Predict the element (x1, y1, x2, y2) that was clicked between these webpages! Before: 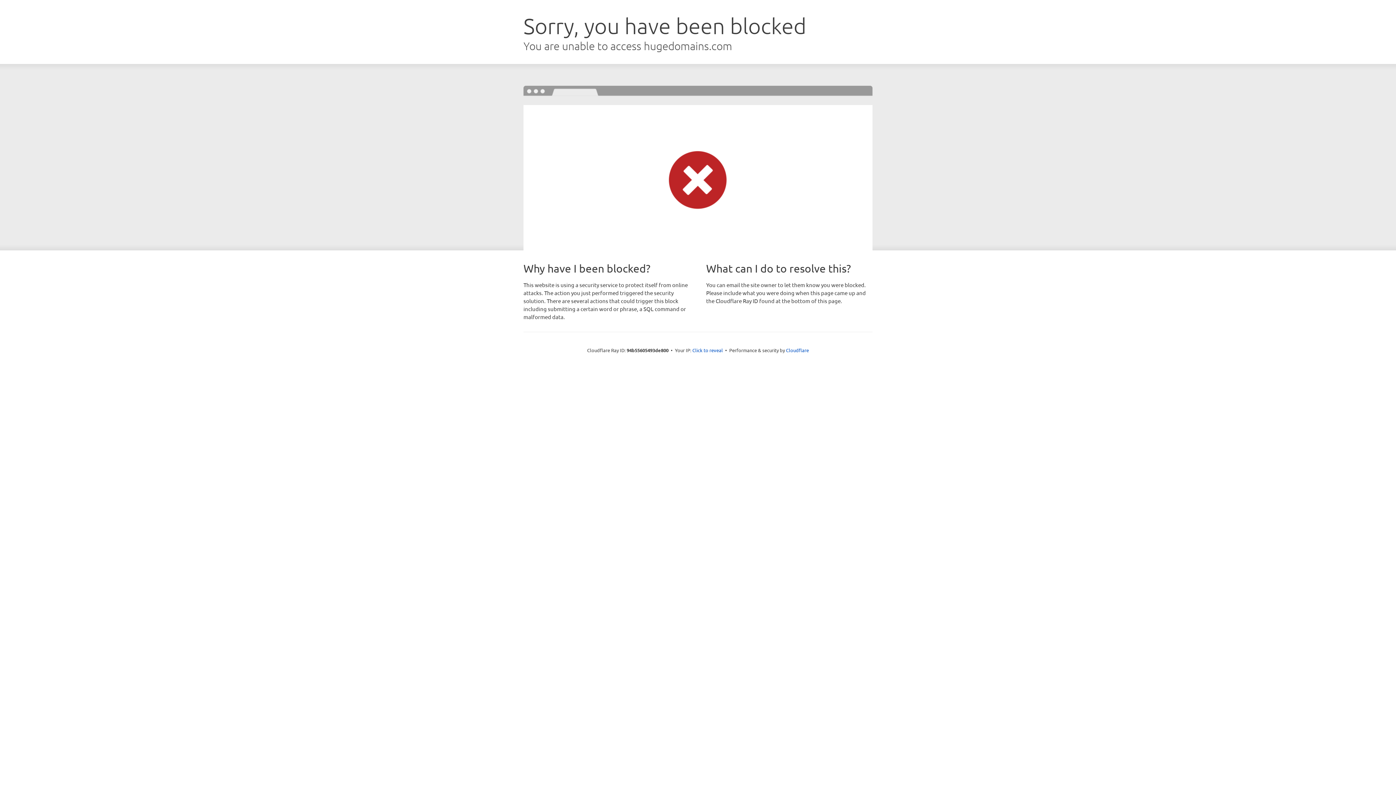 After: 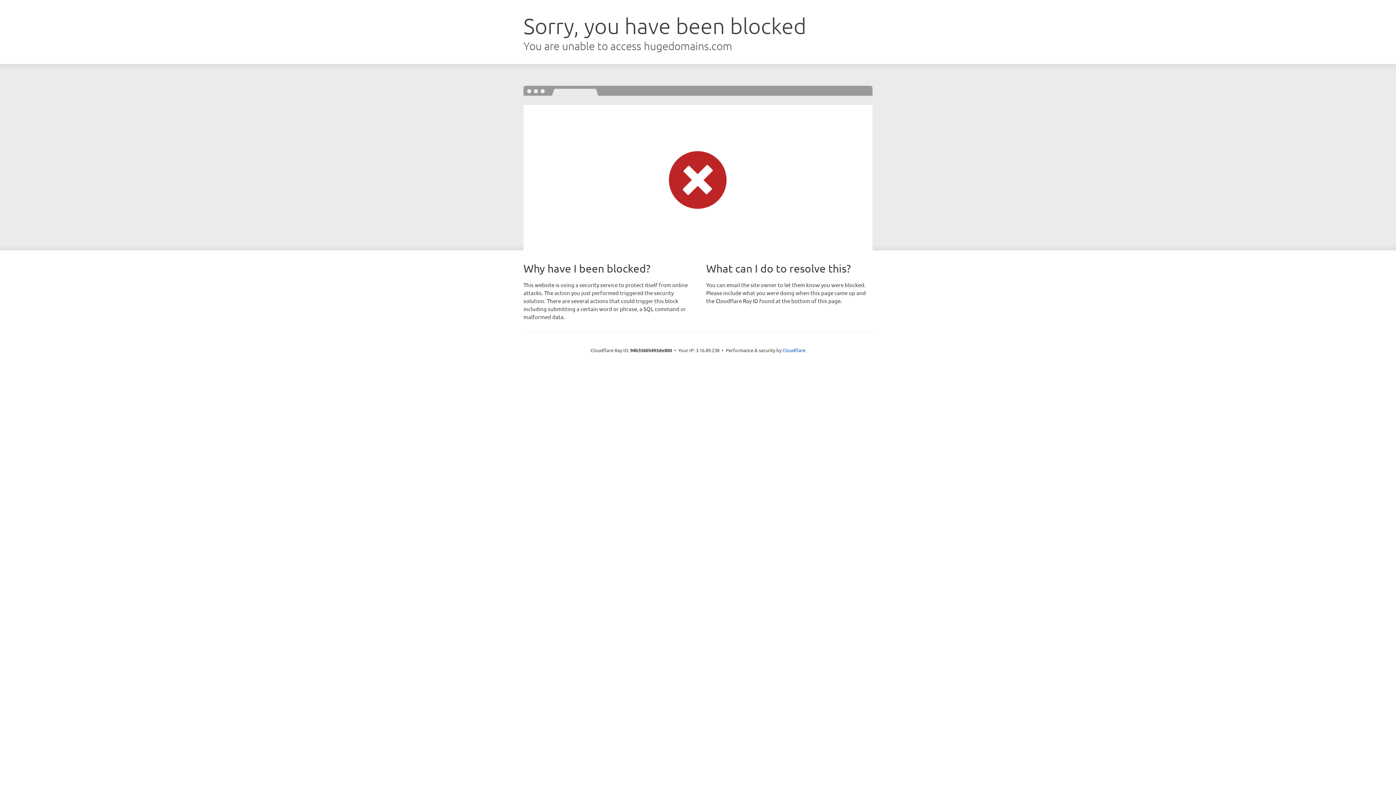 Action: label: Click to reveal bbox: (692, 346, 723, 353)